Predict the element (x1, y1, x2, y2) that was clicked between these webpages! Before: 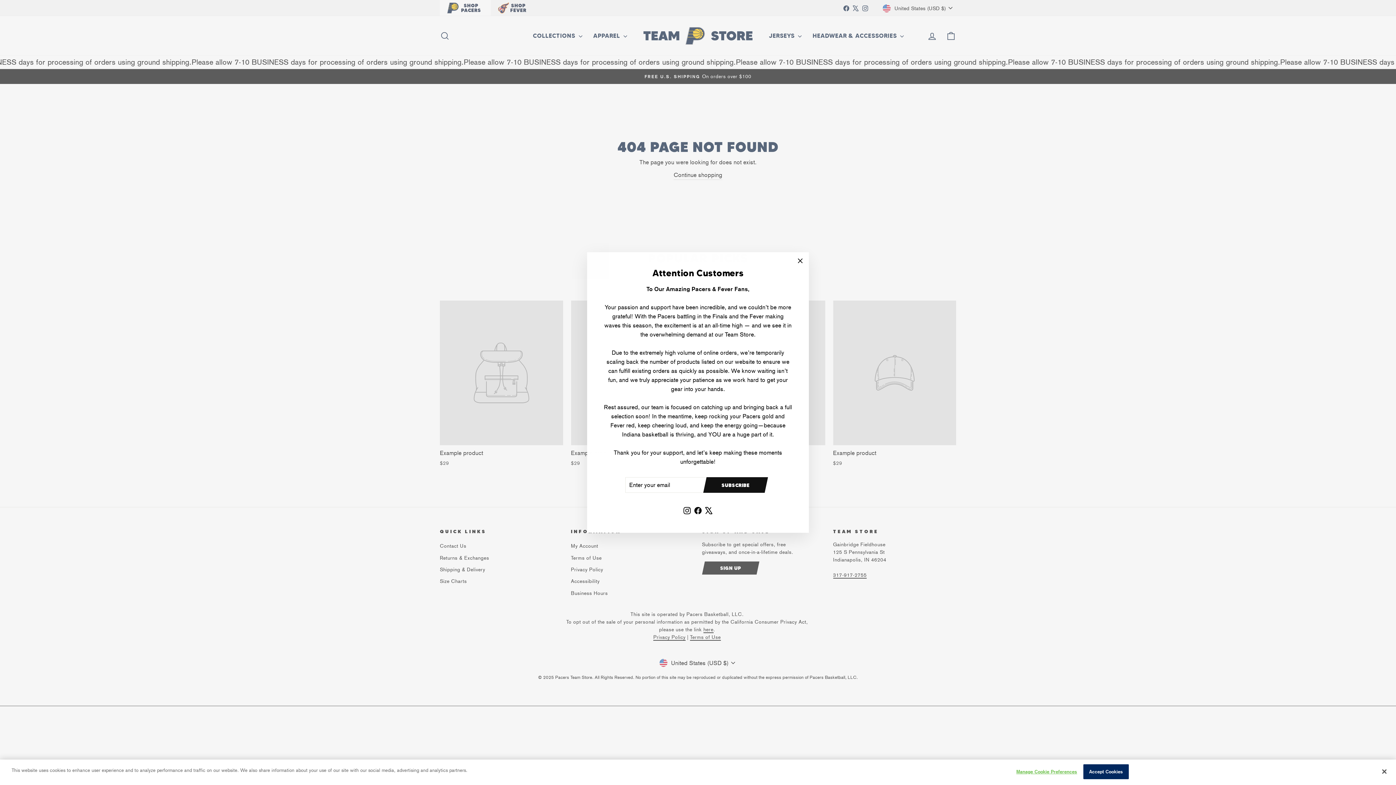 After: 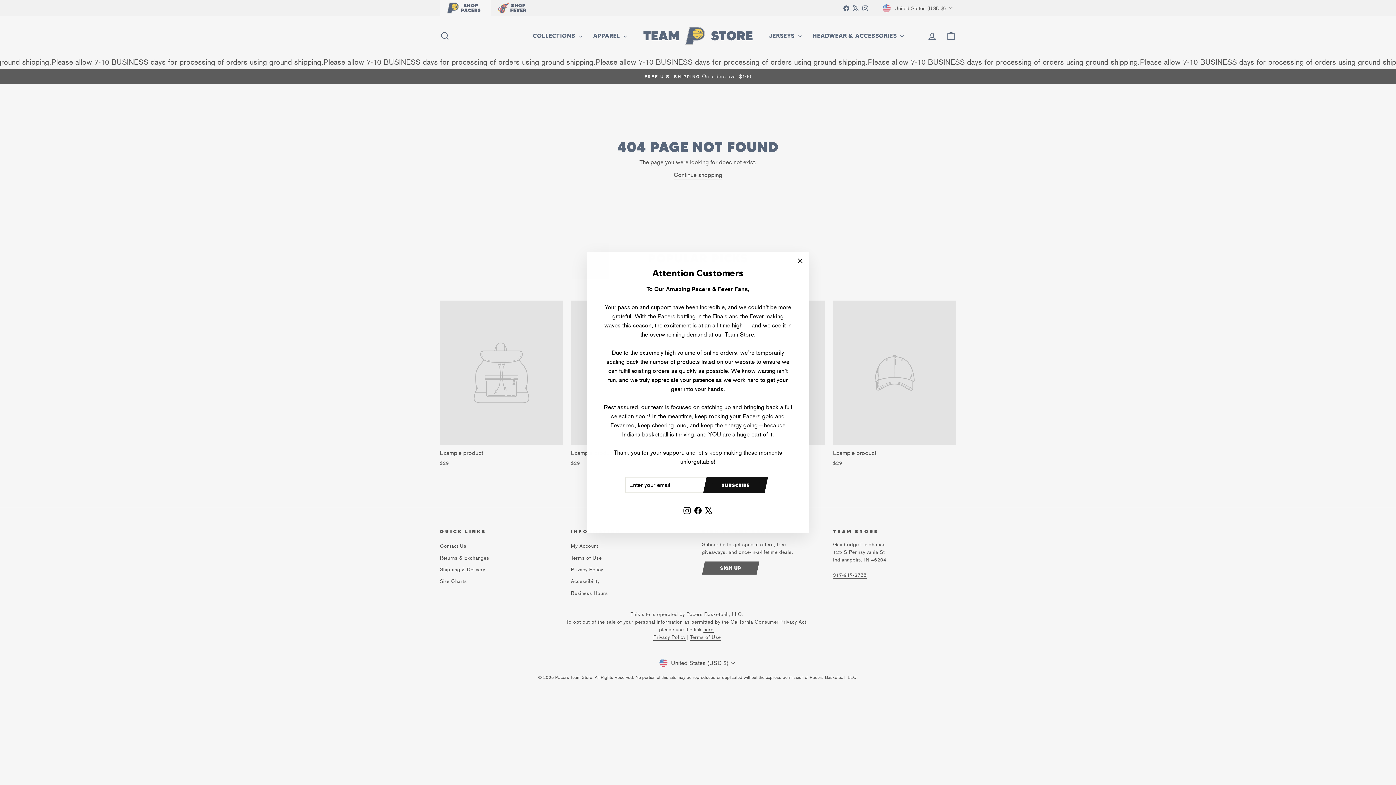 Action: bbox: (1376, 764, 1392, 780) label: Close